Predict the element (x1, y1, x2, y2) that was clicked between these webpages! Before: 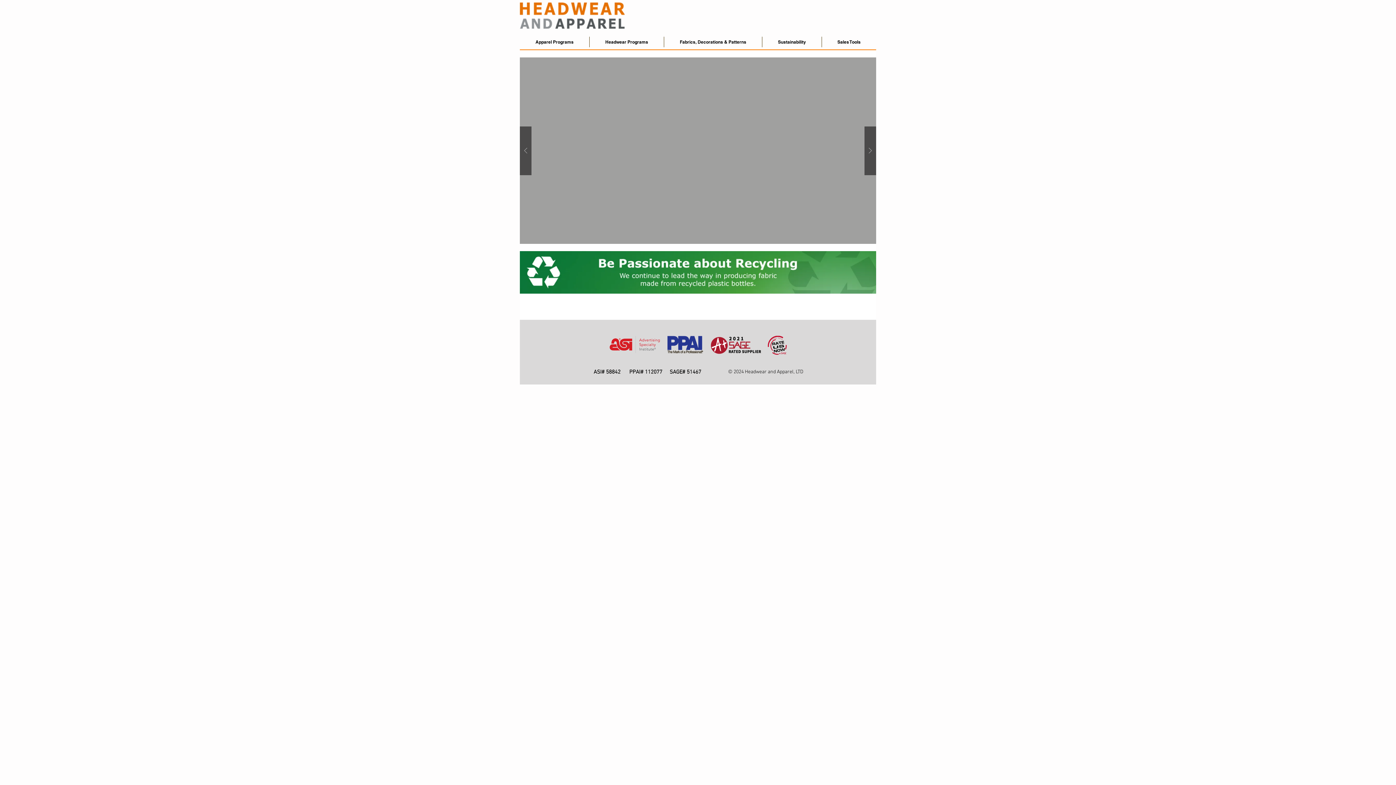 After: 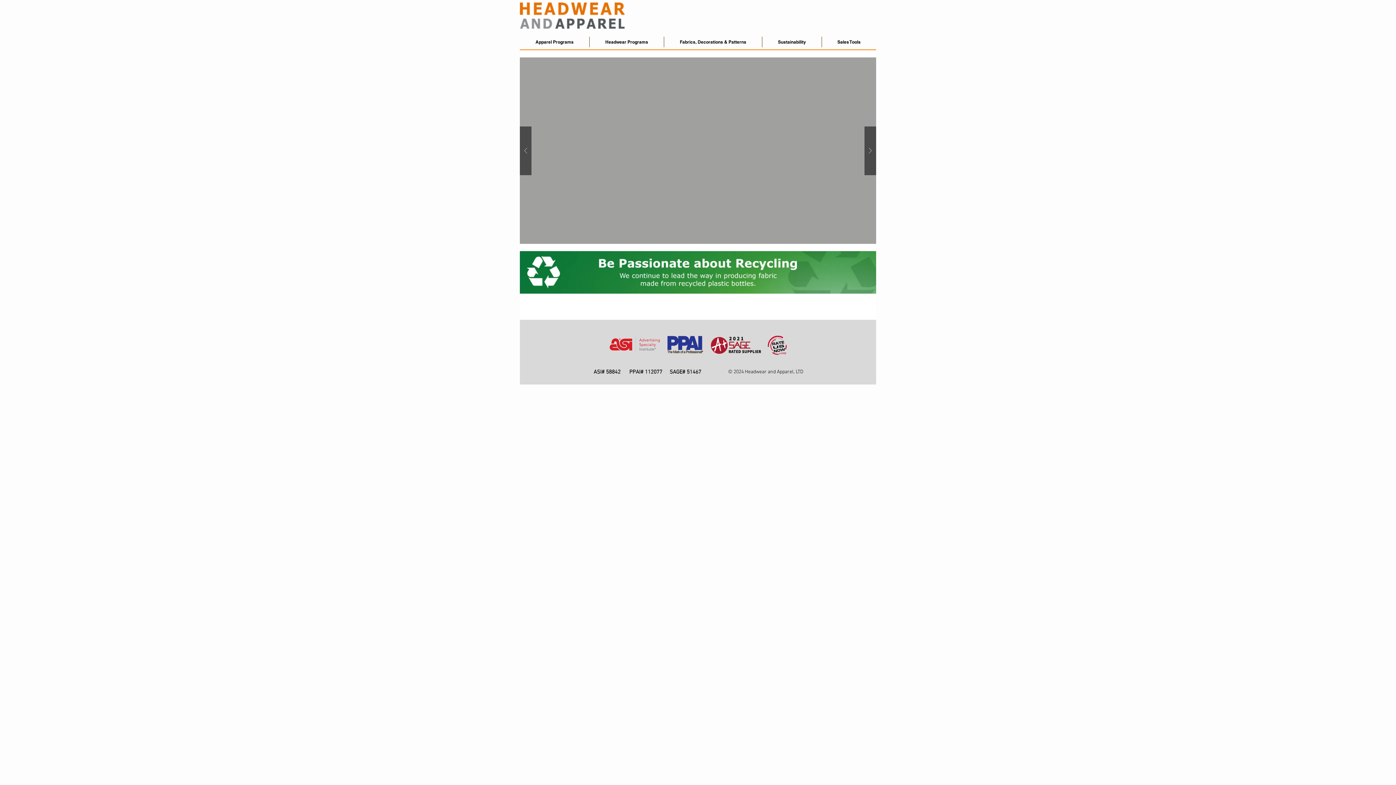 Action: bbox: (666, 336, 703, 353)